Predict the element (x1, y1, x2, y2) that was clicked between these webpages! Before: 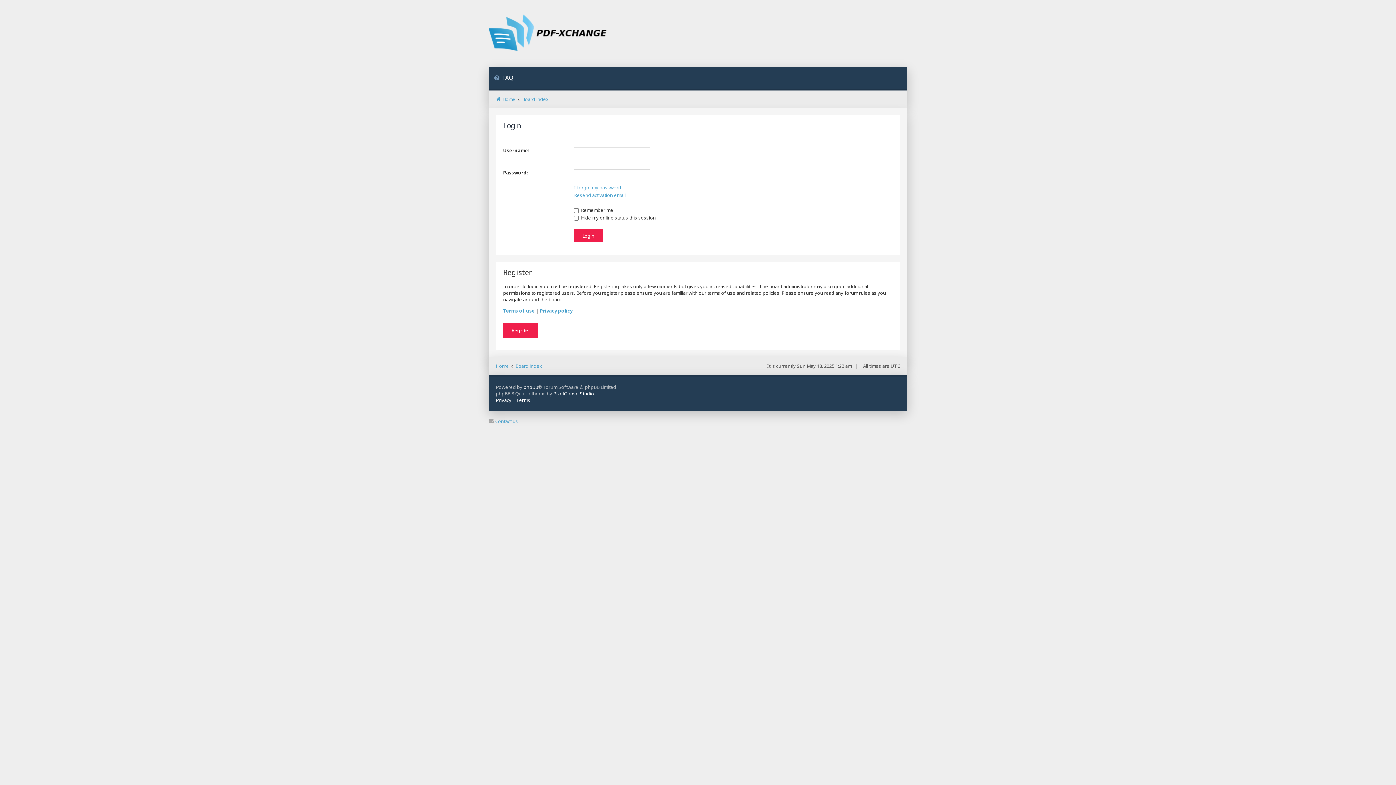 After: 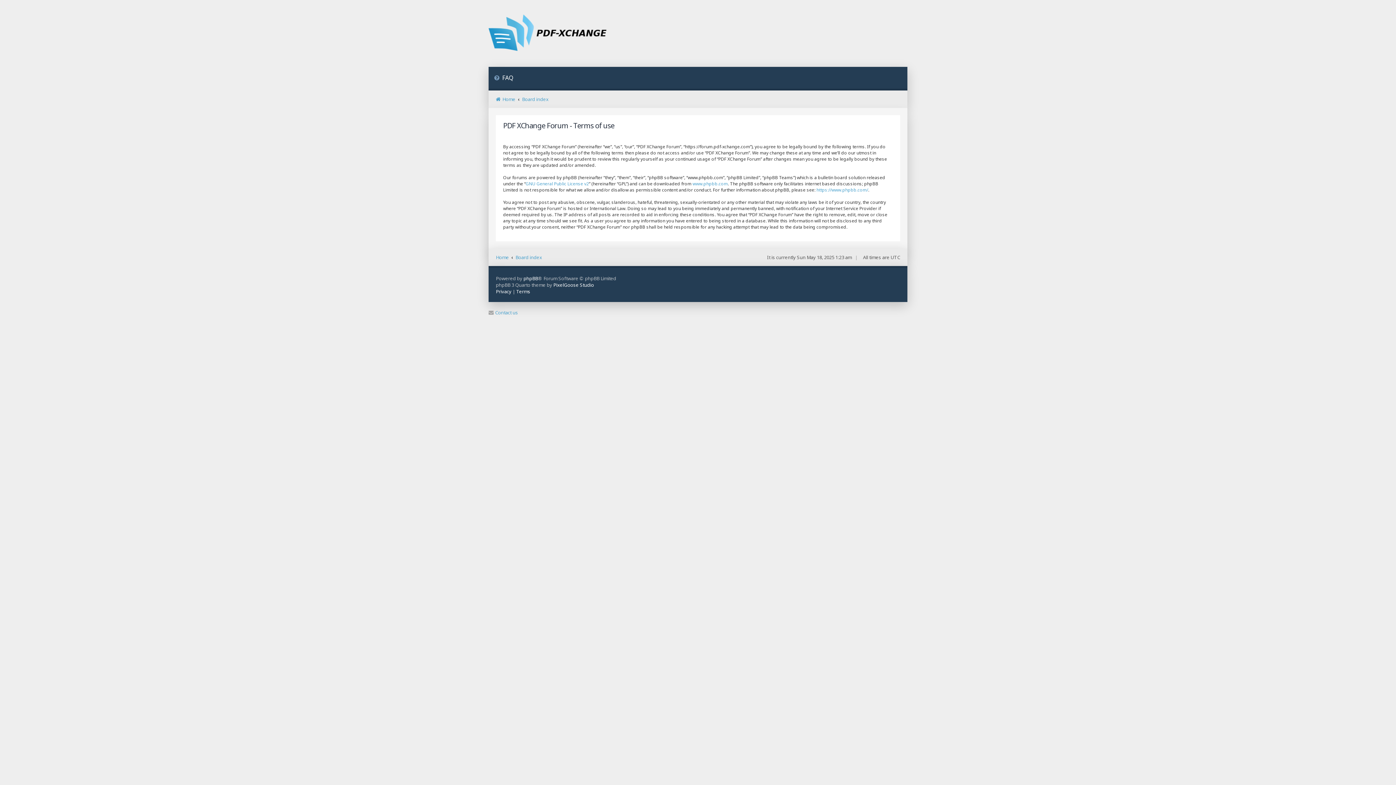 Action: bbox: (516, 397, 530, 403) label: Terms